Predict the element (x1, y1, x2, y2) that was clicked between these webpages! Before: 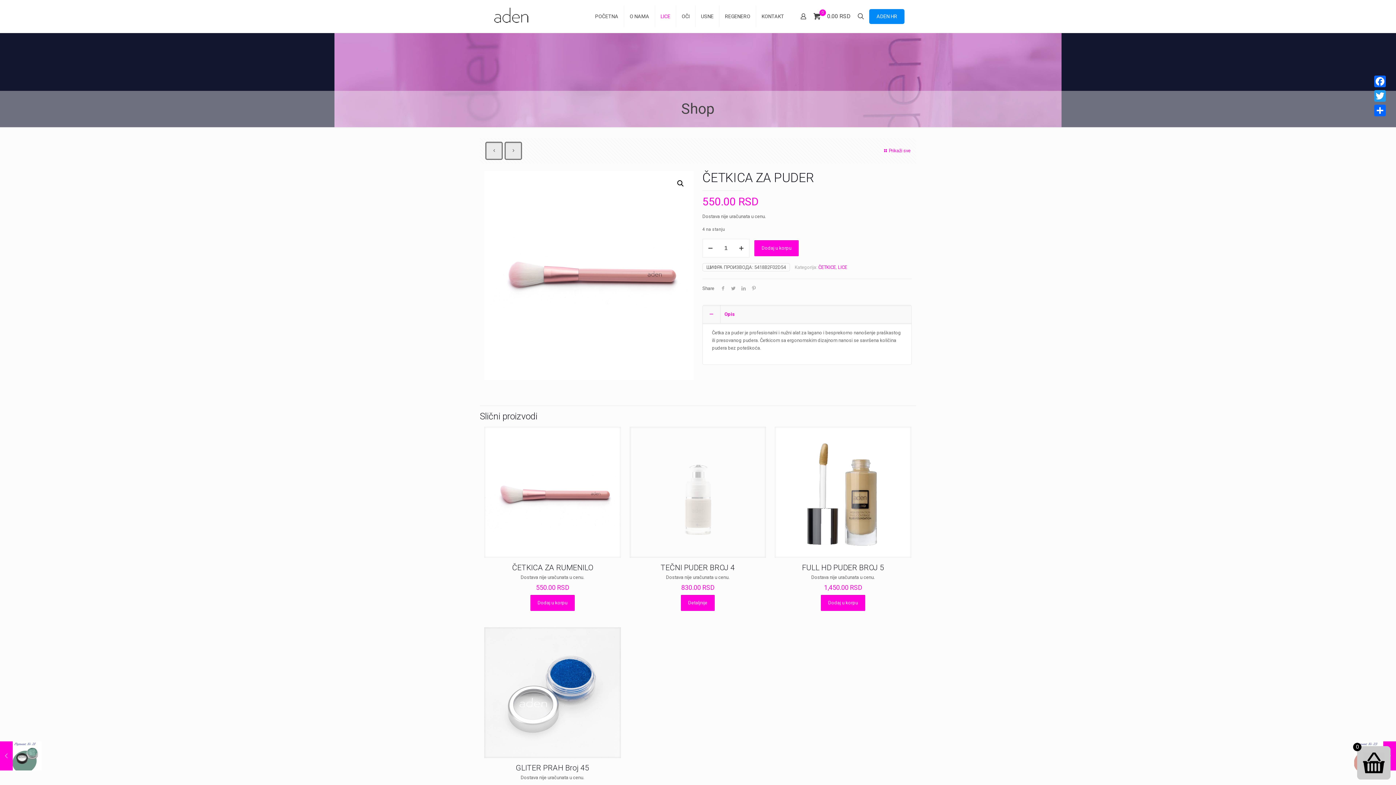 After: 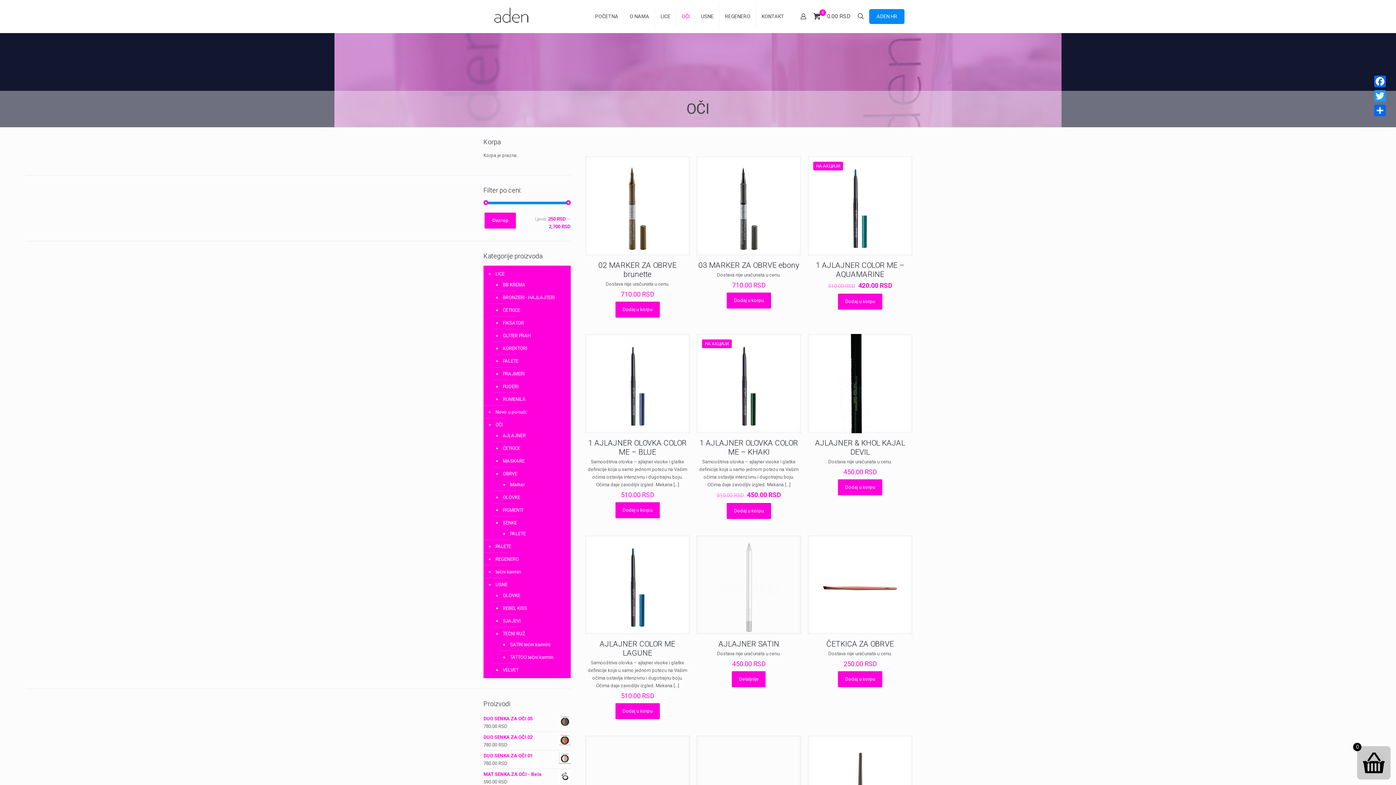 Action: label: OČI bbox: (676, 0, 695, 32)